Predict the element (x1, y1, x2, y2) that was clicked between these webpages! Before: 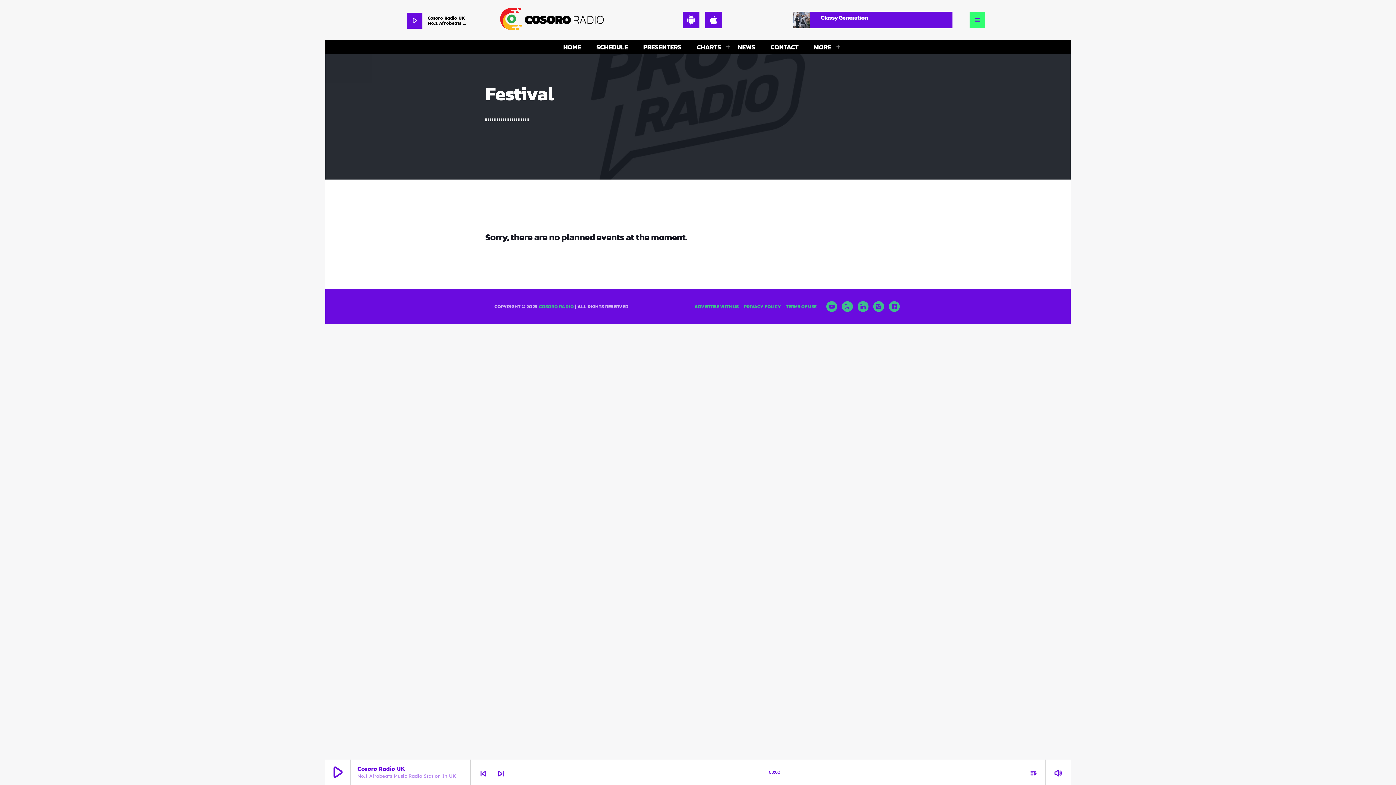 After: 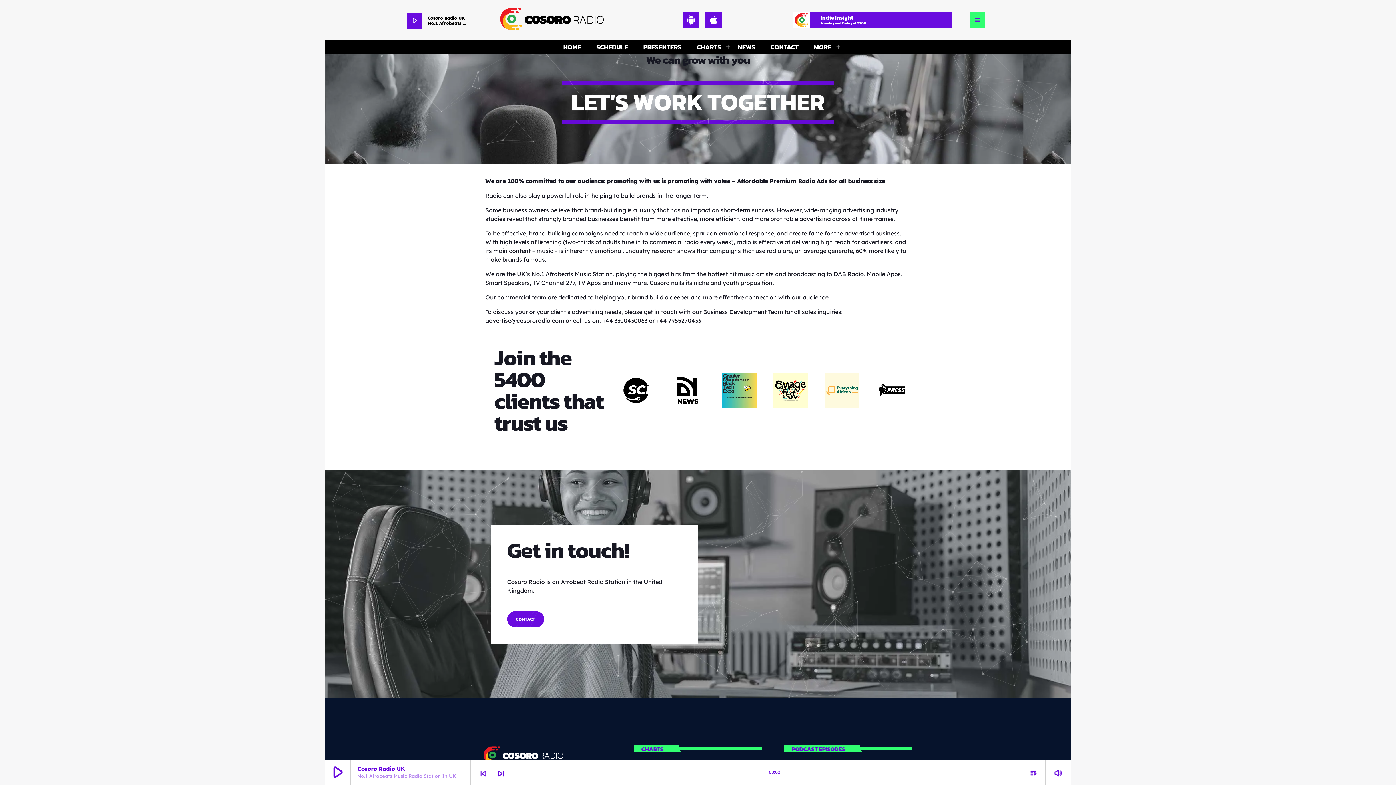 Action: bbox: (694, 304, 739, 308) label: ADVERTISE WITH US